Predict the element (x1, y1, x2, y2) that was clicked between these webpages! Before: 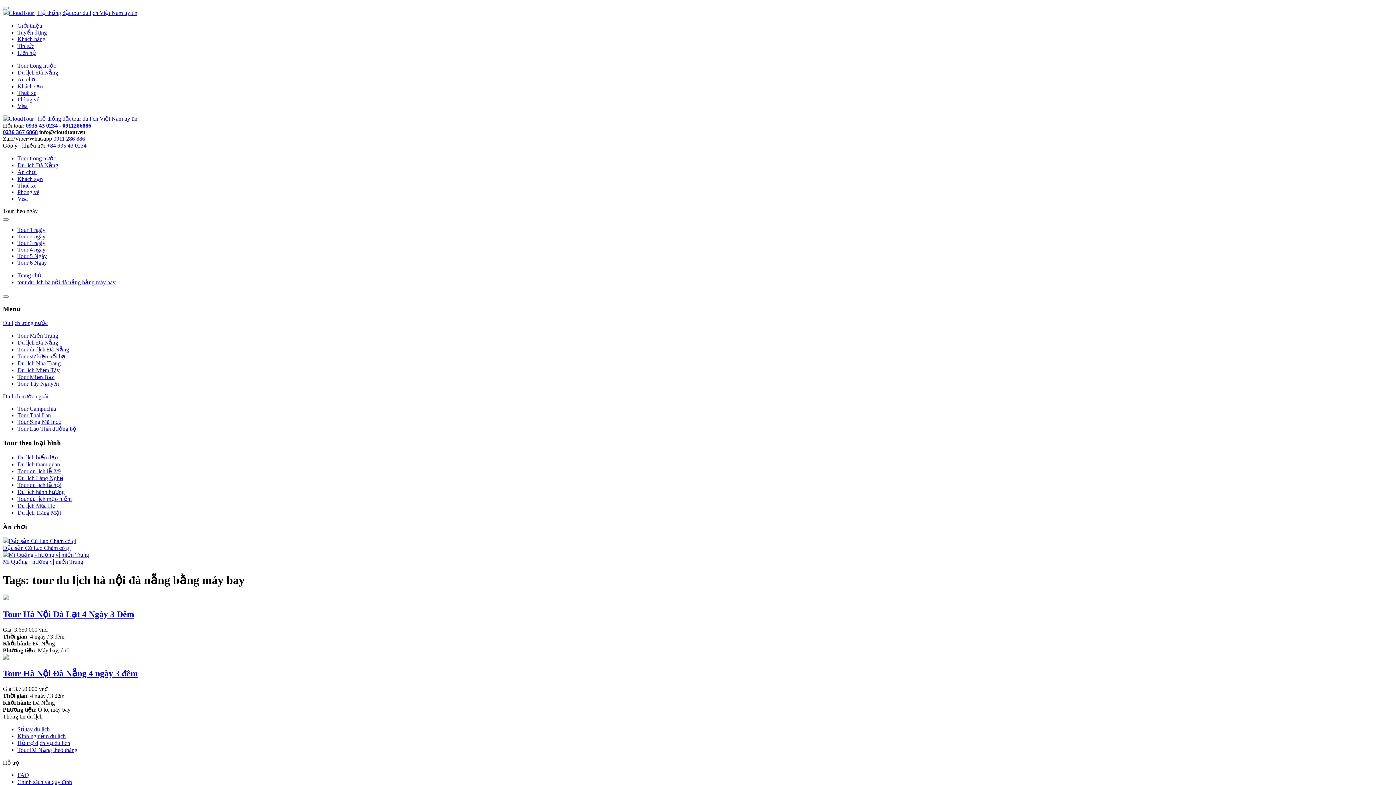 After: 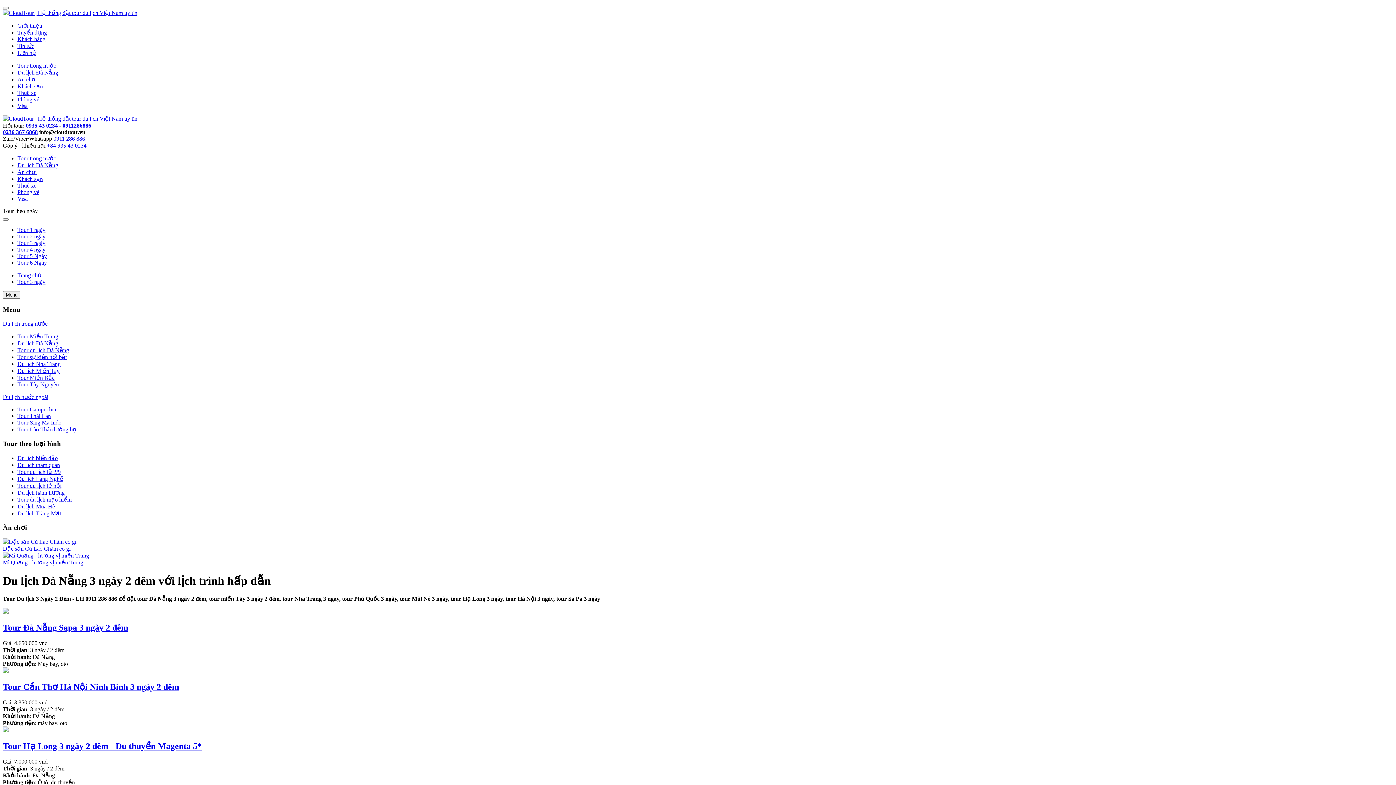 Action: bbox: (17, 240, 45, 246) label: Tour 3 ngày